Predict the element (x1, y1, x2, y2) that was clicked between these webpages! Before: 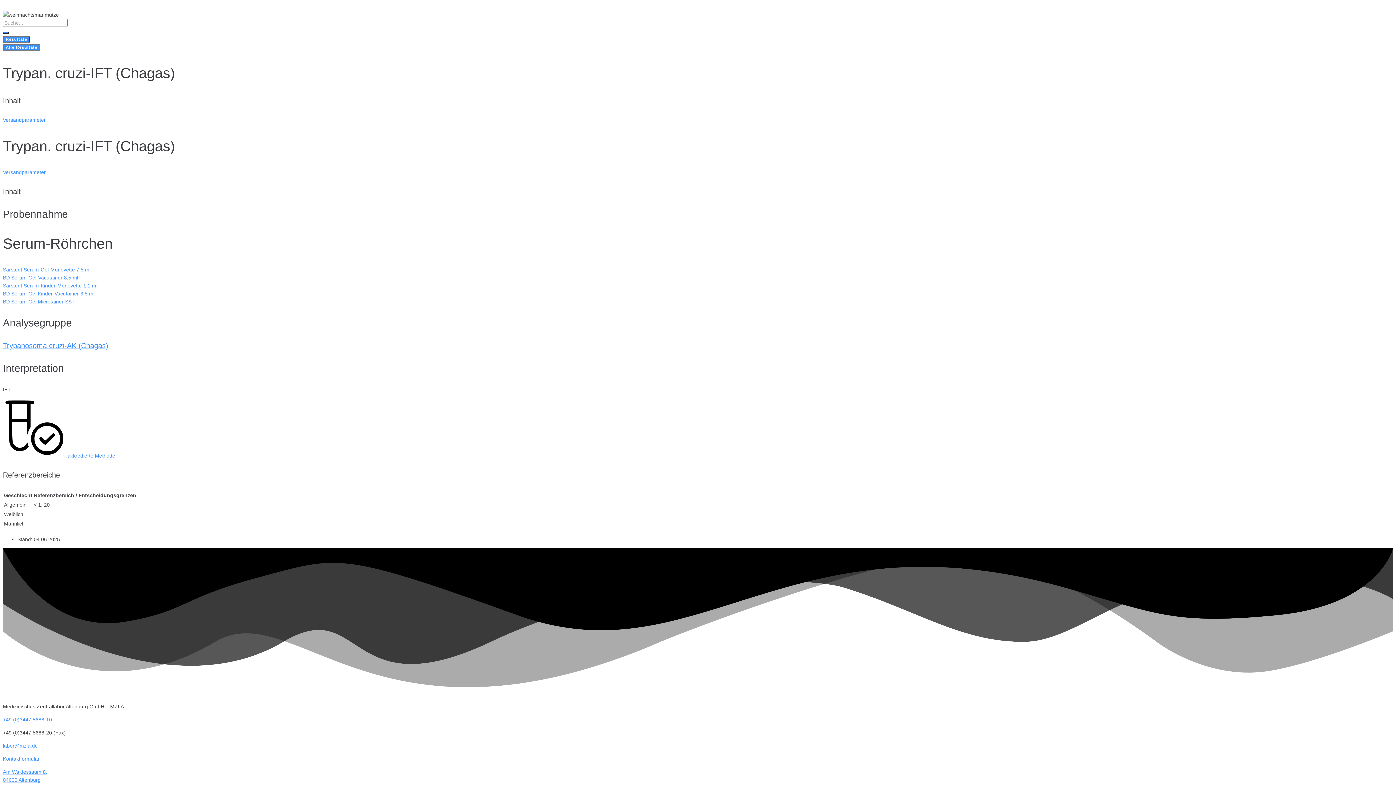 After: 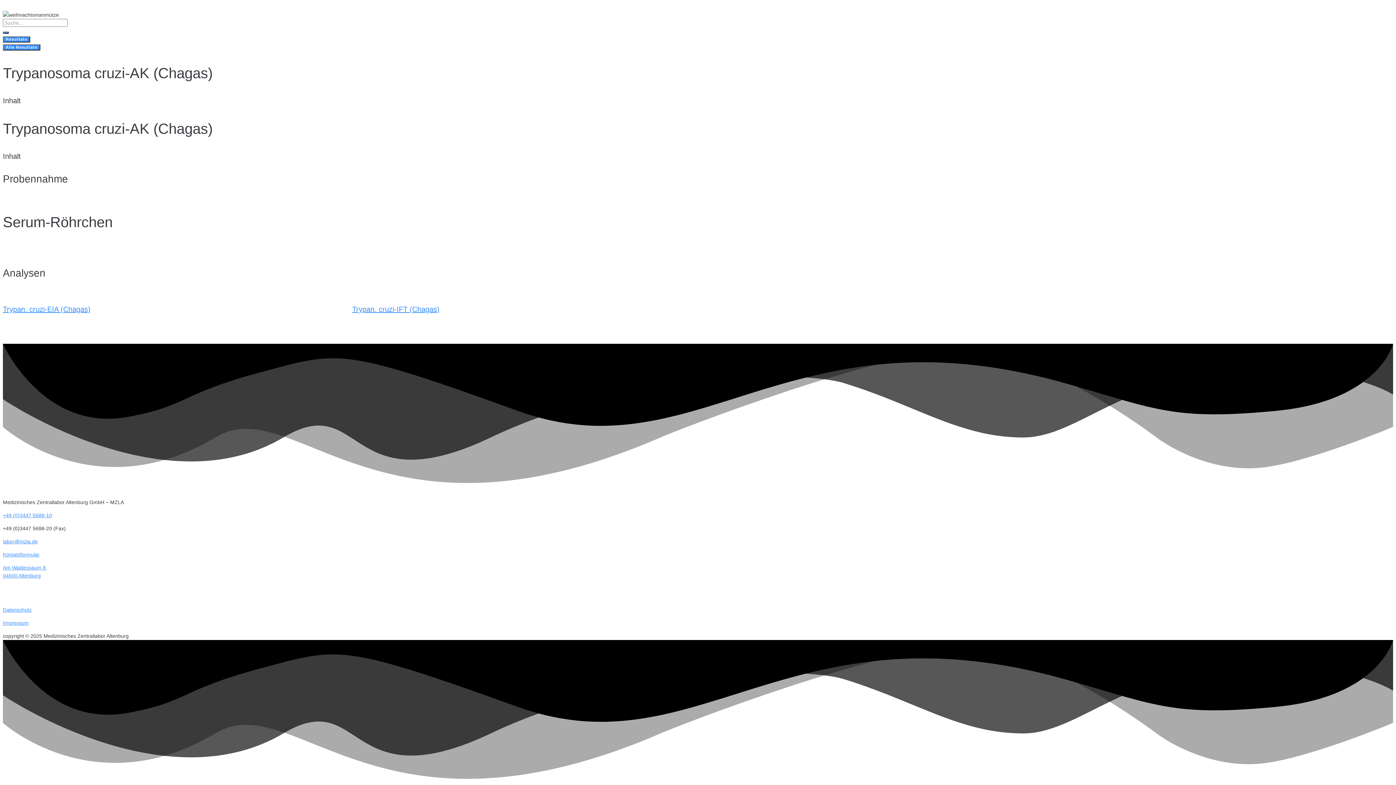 Action: bbox: (2, 341, 108, 349) label: Trypanosoma cruzi-AK (Chagas)